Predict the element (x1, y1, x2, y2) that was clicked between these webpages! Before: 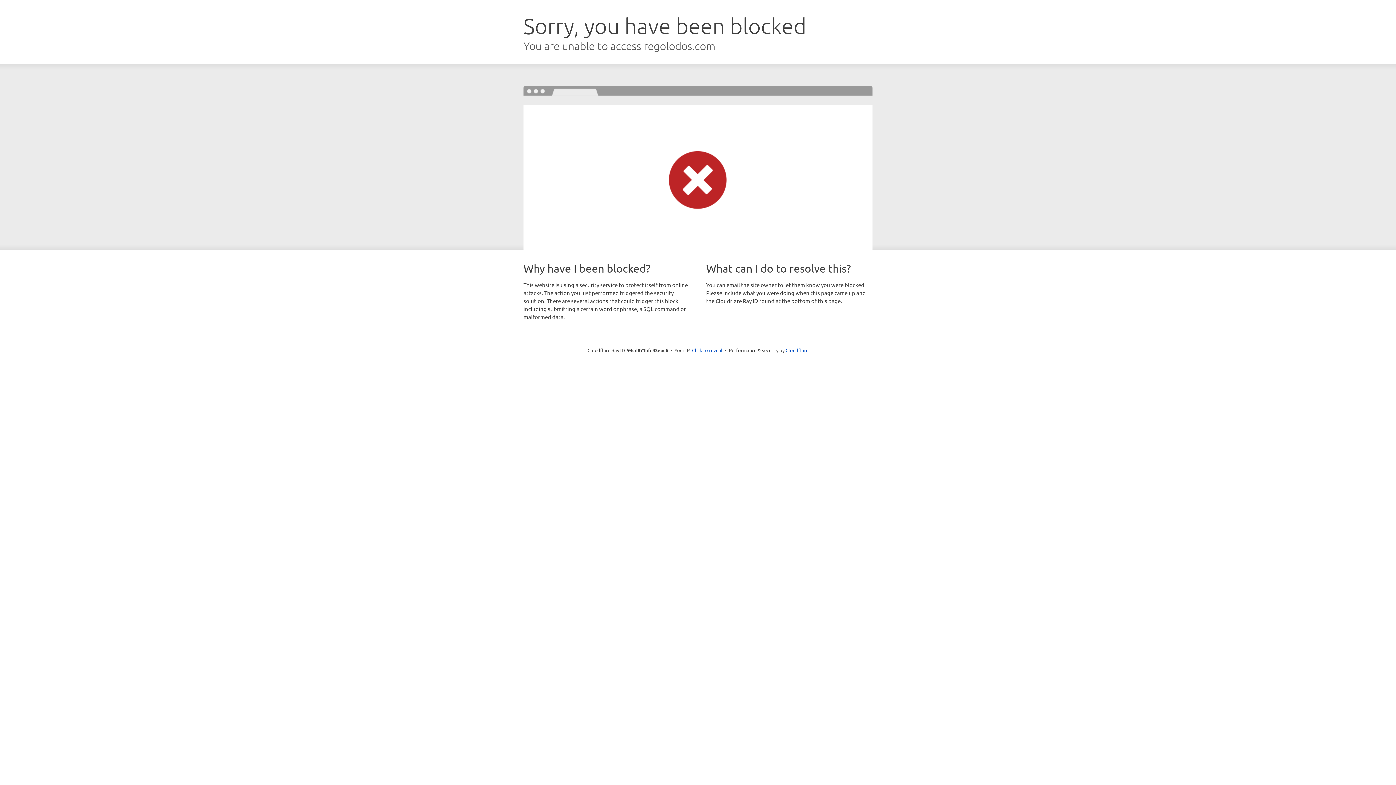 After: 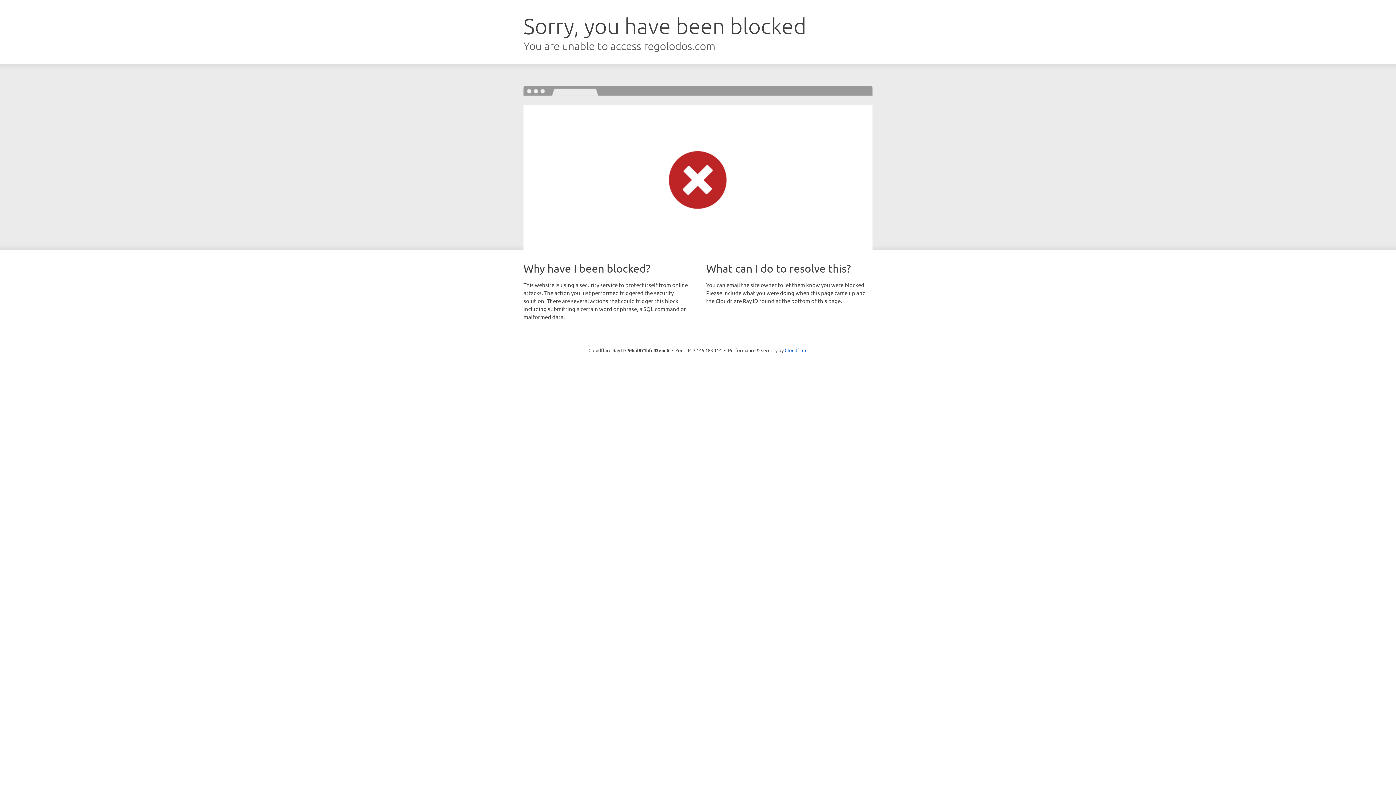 Action: bbox: (692, 346, 722, 353) label: Click to reveal